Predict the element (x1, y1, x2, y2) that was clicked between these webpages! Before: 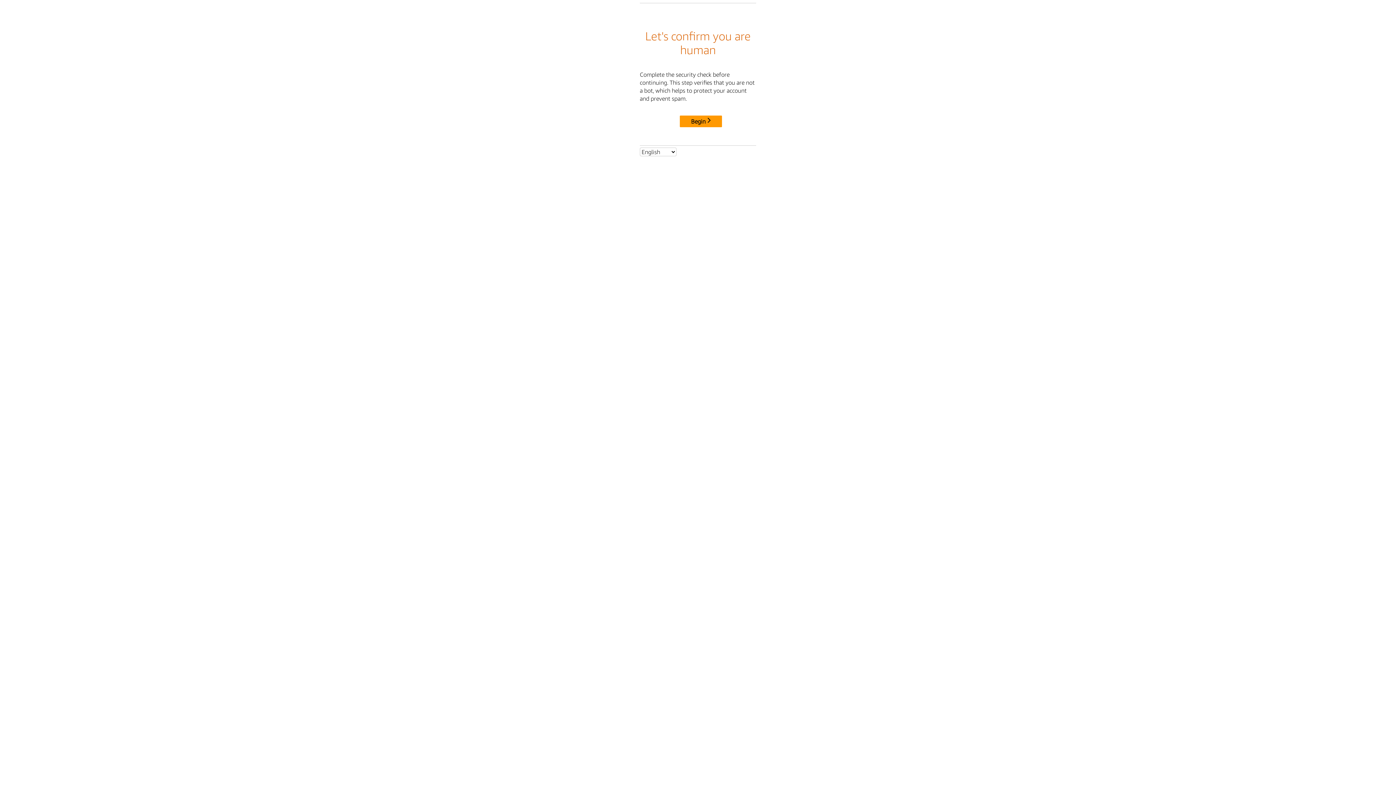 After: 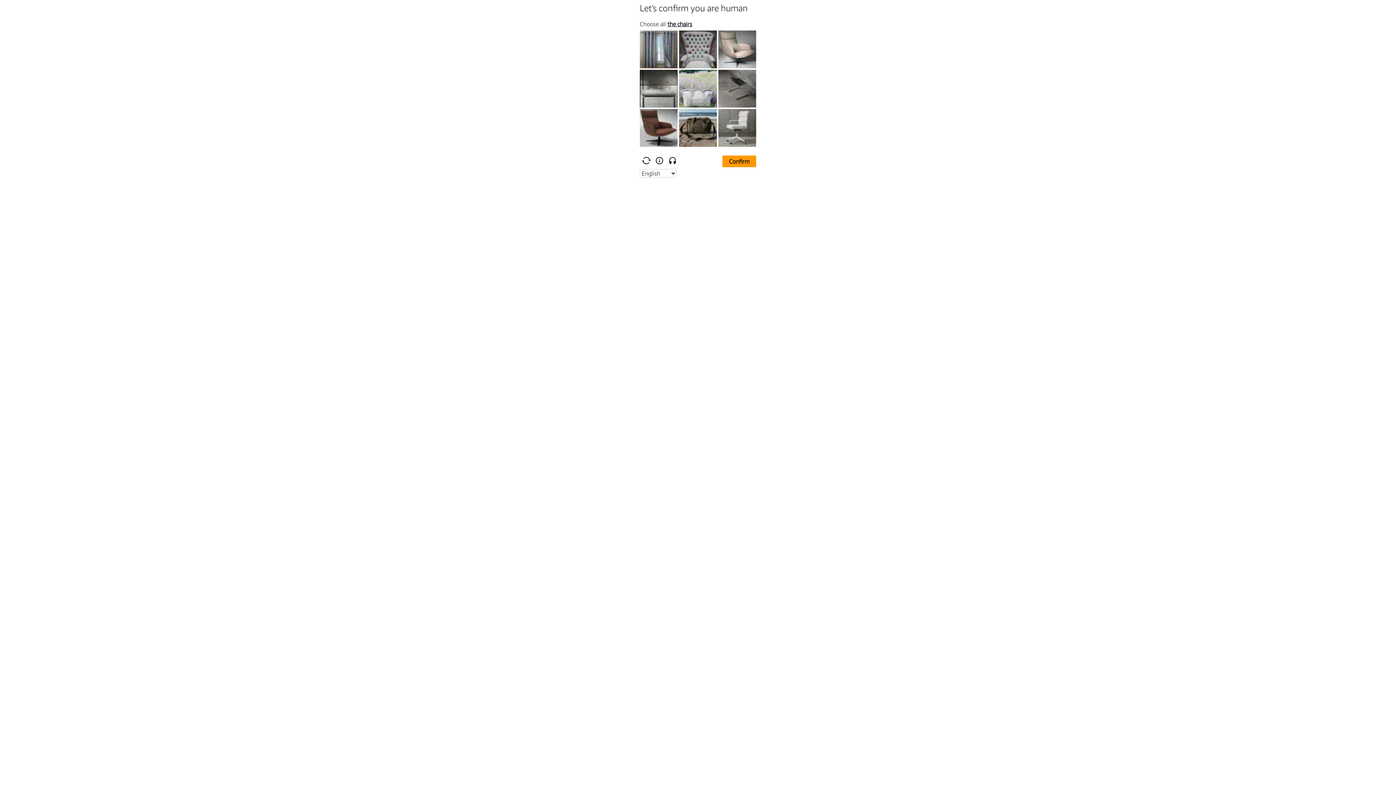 Action: label: Begin bbox: (680, 115, 722, 127)